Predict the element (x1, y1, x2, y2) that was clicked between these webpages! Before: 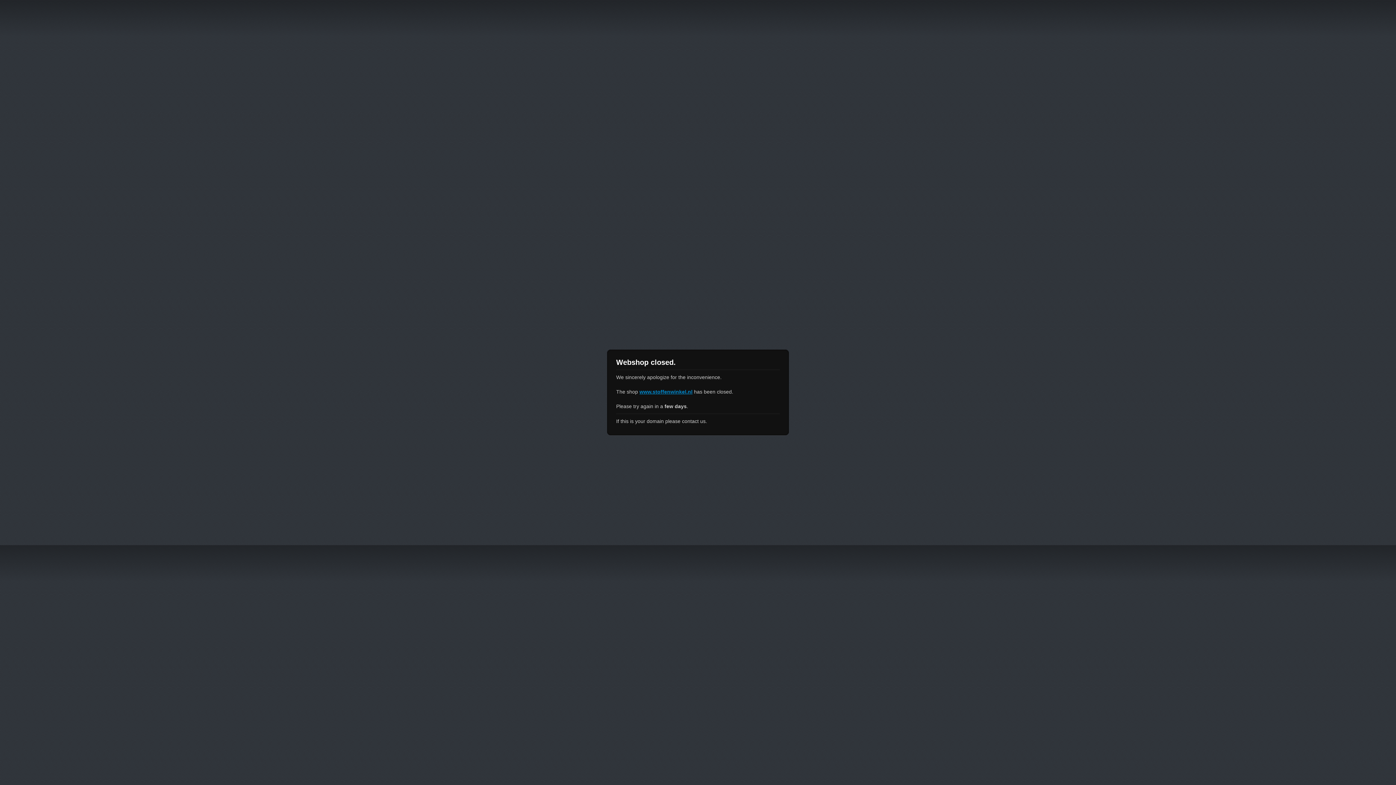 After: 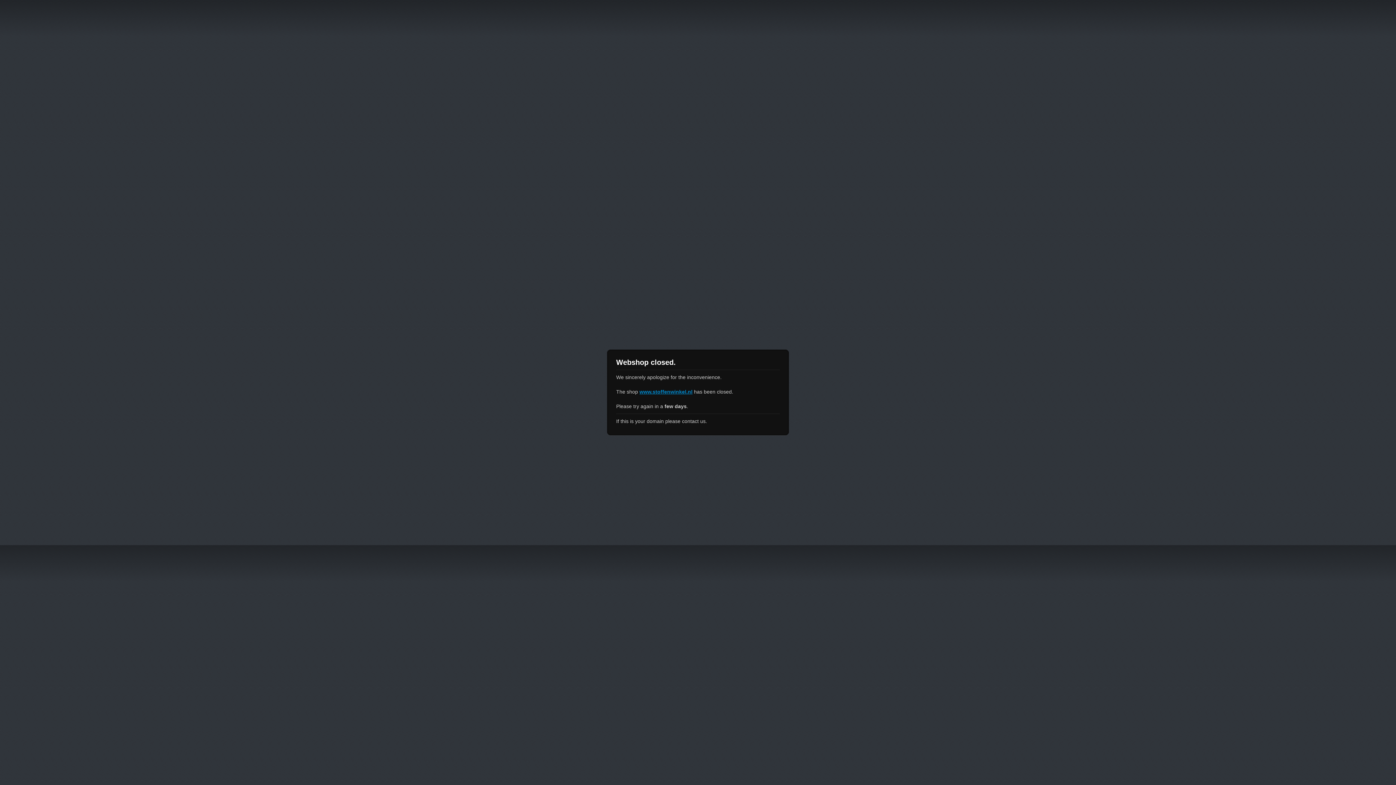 Action: label: www.stoffenwinkel.nl bbox: (639, 389, 692, 394)